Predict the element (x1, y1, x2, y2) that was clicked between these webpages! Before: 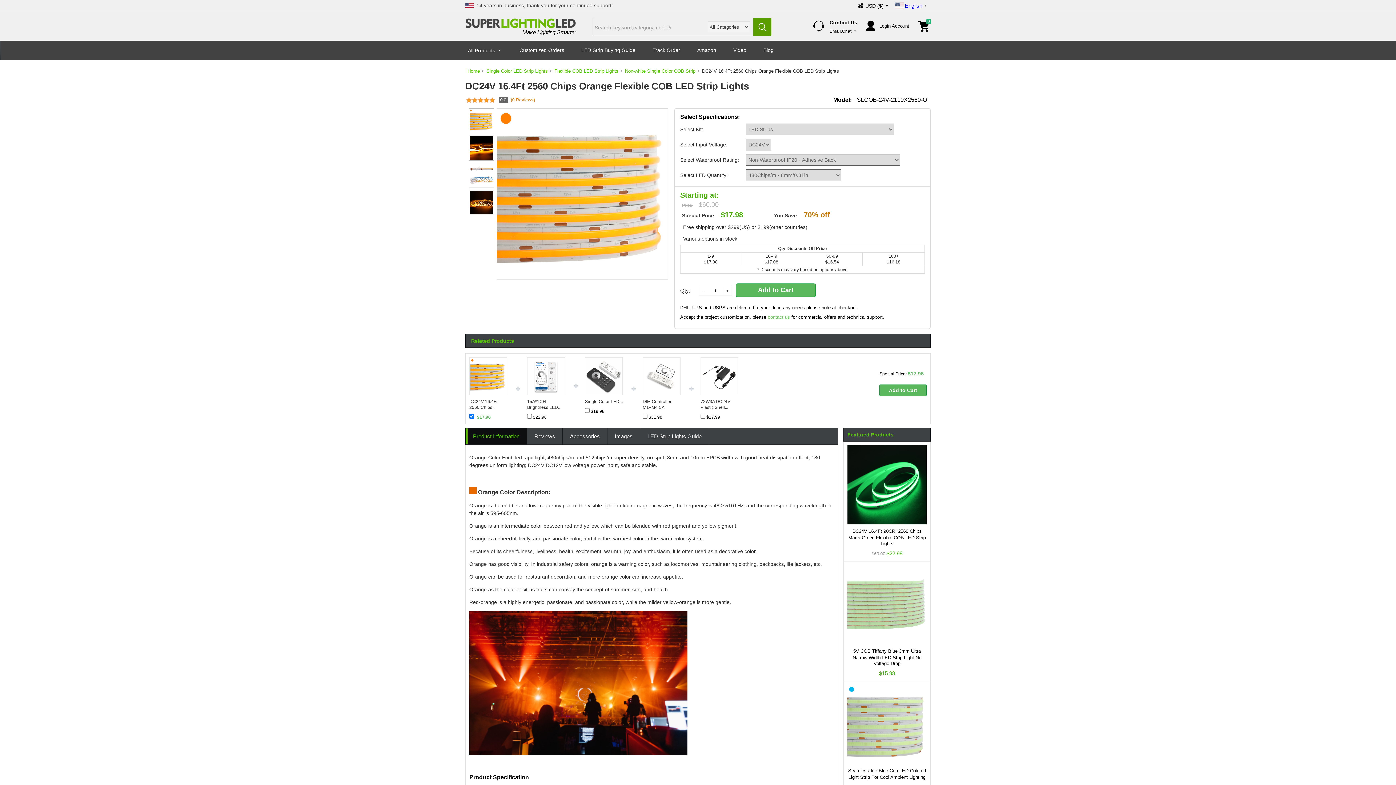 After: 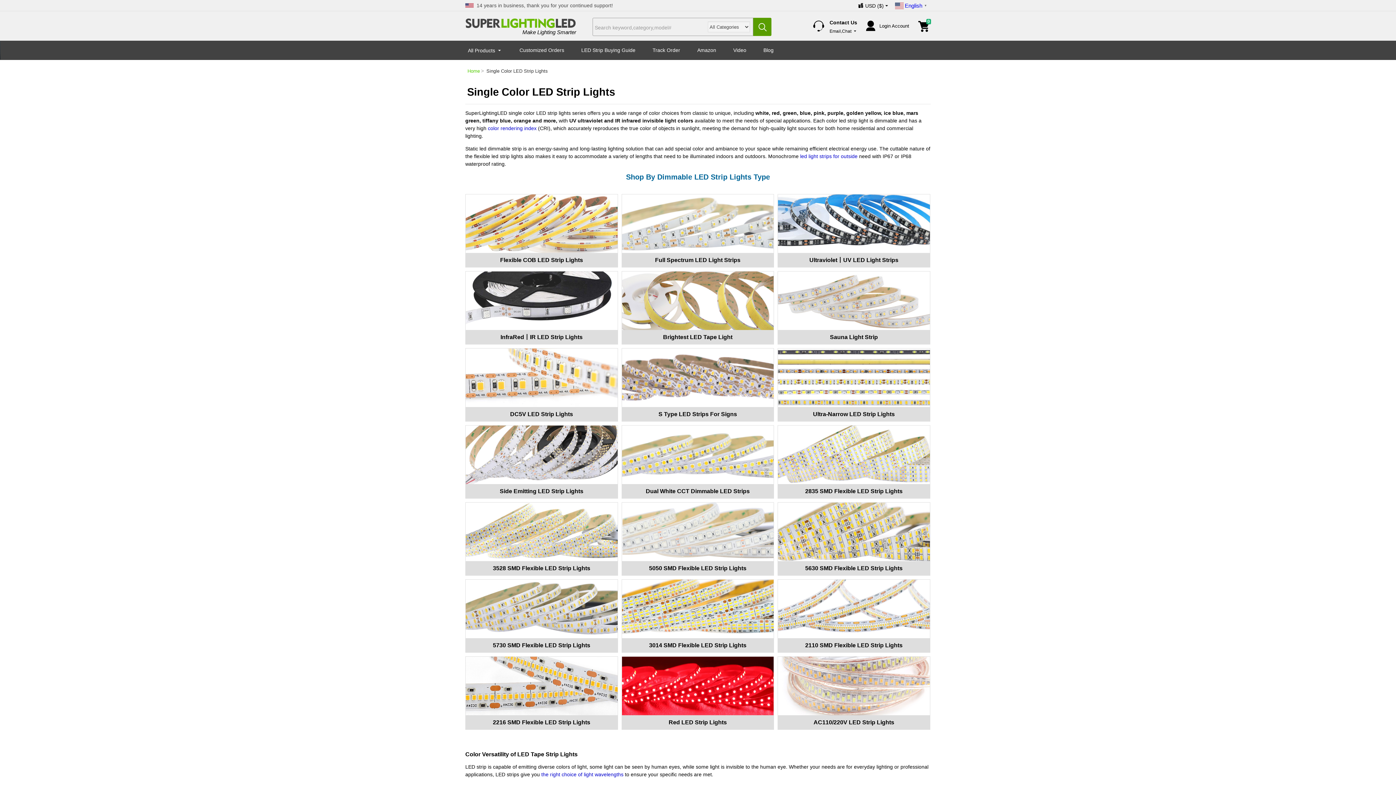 Action: label: Single Color LED Strip Lights bbox: (486, 68, 548, 73)